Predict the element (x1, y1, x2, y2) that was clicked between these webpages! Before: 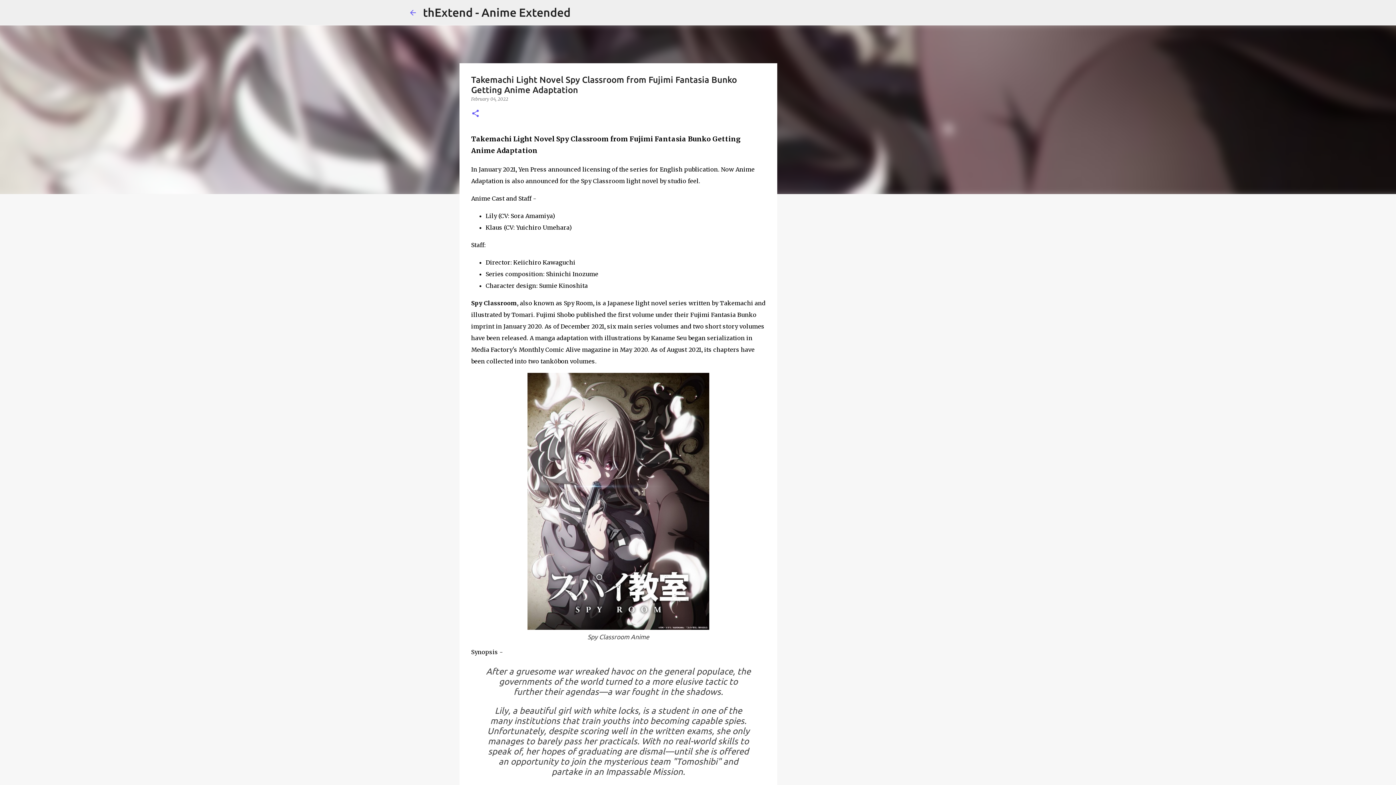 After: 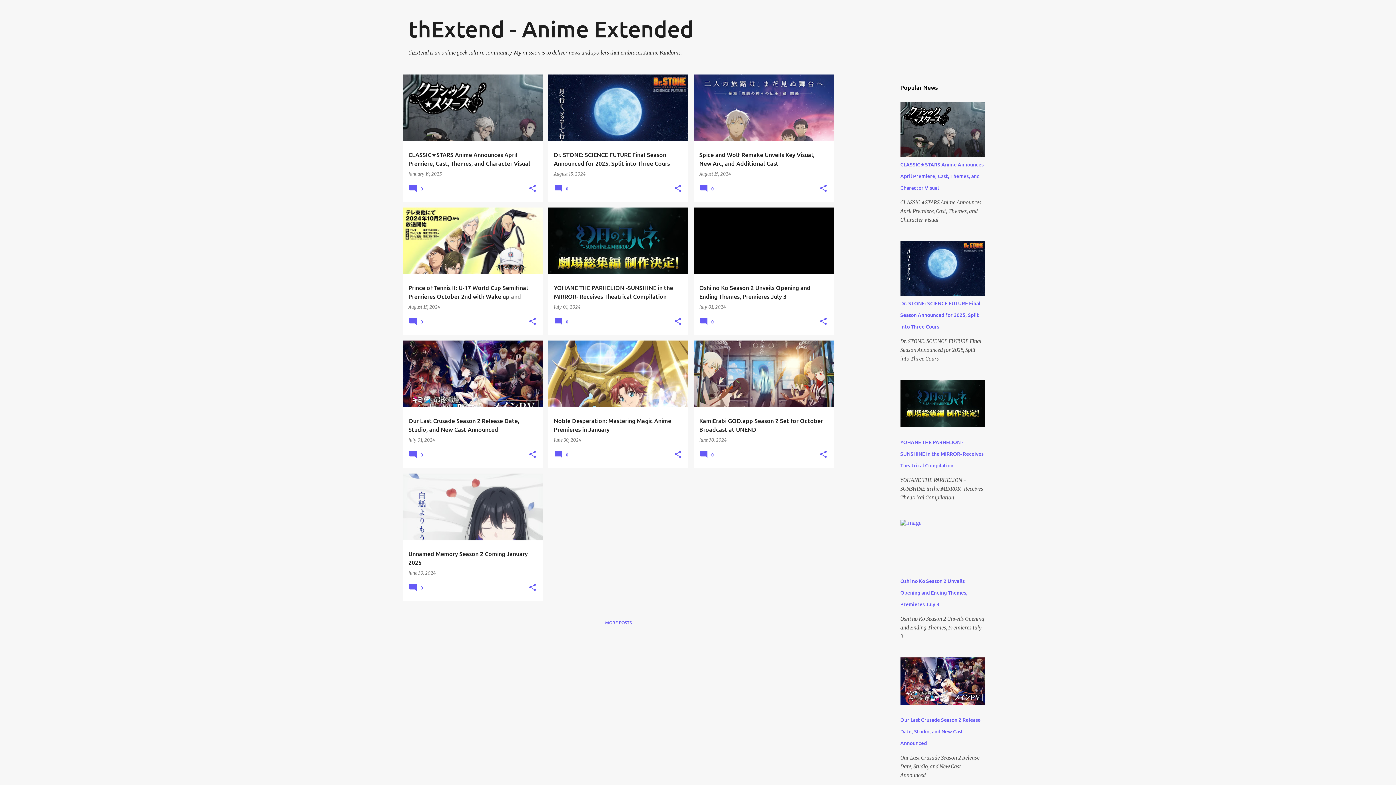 Action: bbox: (423, 5, 570, 18) label: thExtend - Anime Extended